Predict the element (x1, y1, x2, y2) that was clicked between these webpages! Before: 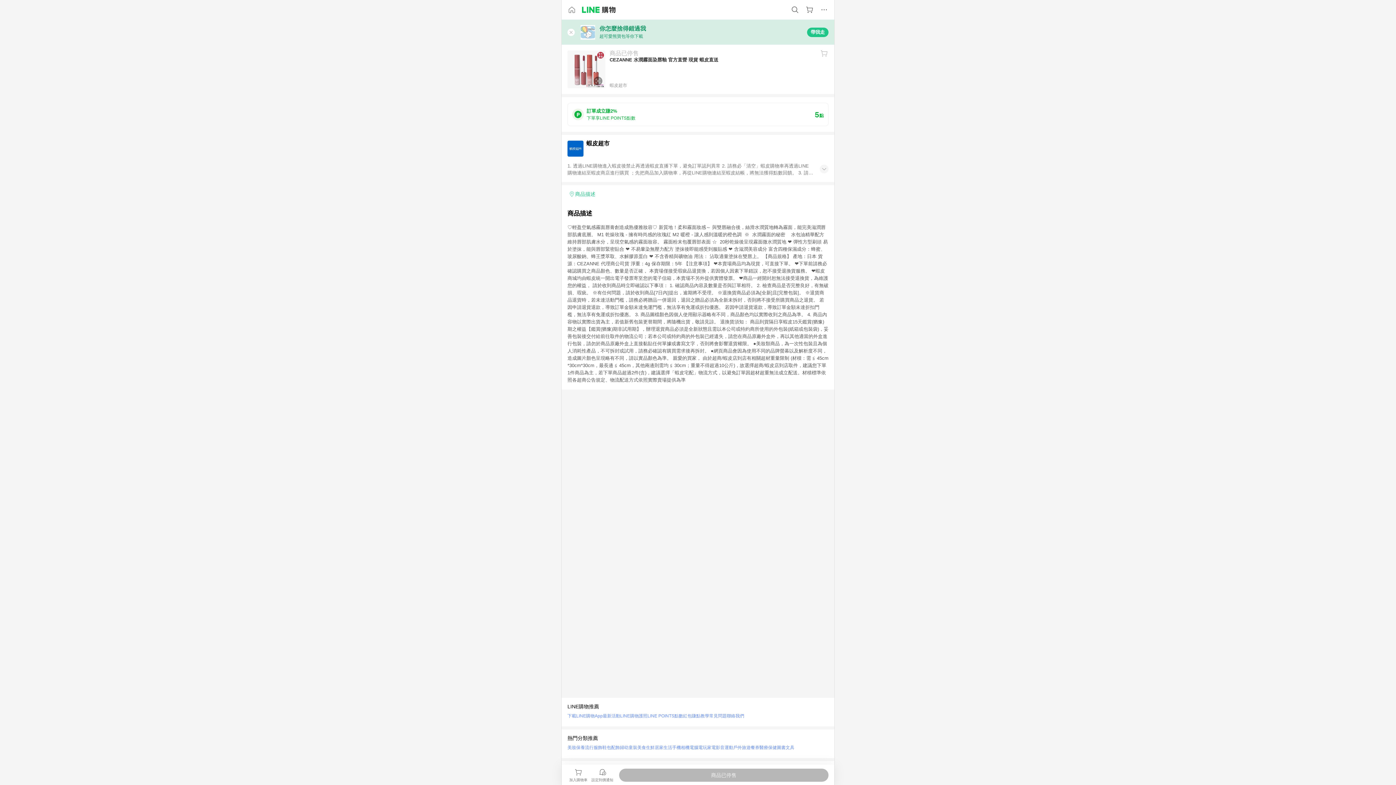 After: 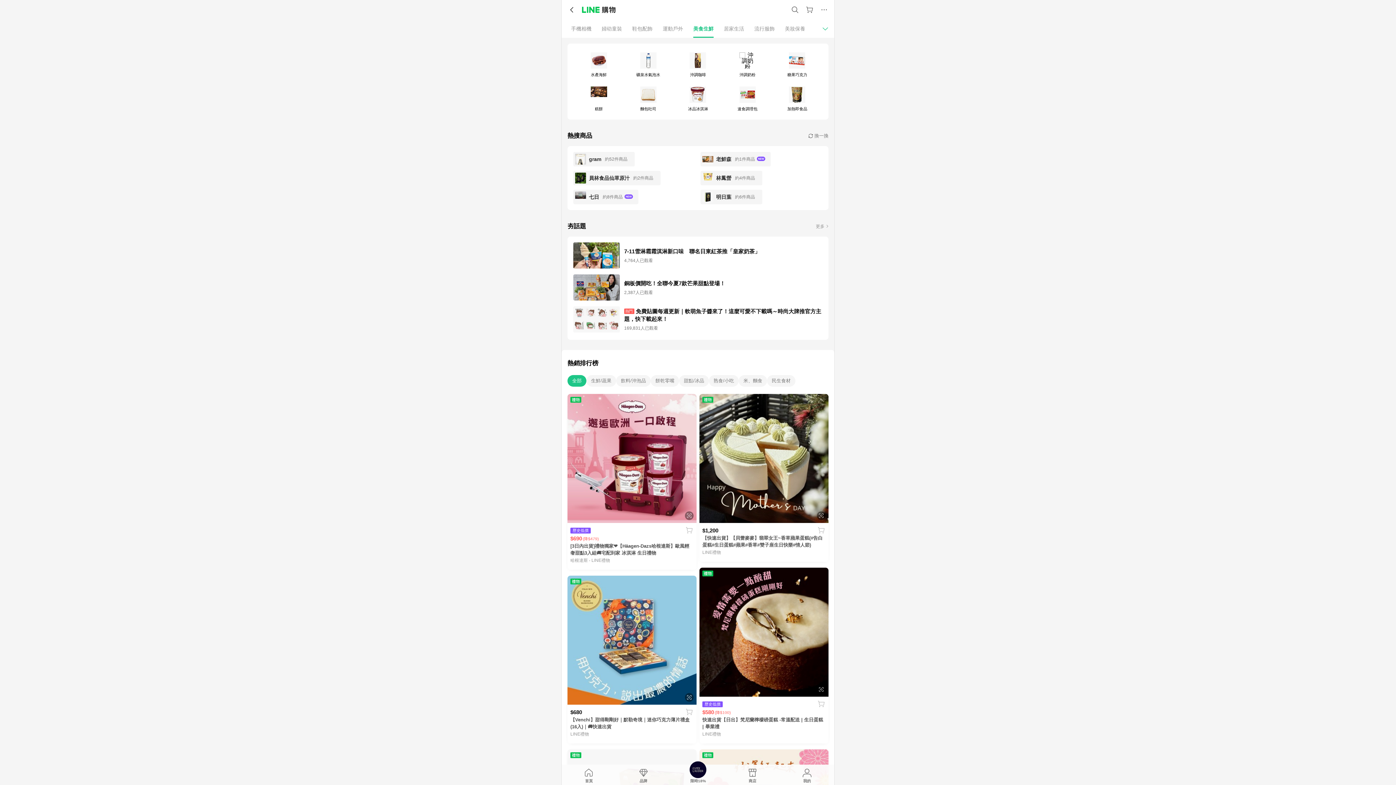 Action: label: 美食生鮮 bbox: (637, 743, 654, 752)